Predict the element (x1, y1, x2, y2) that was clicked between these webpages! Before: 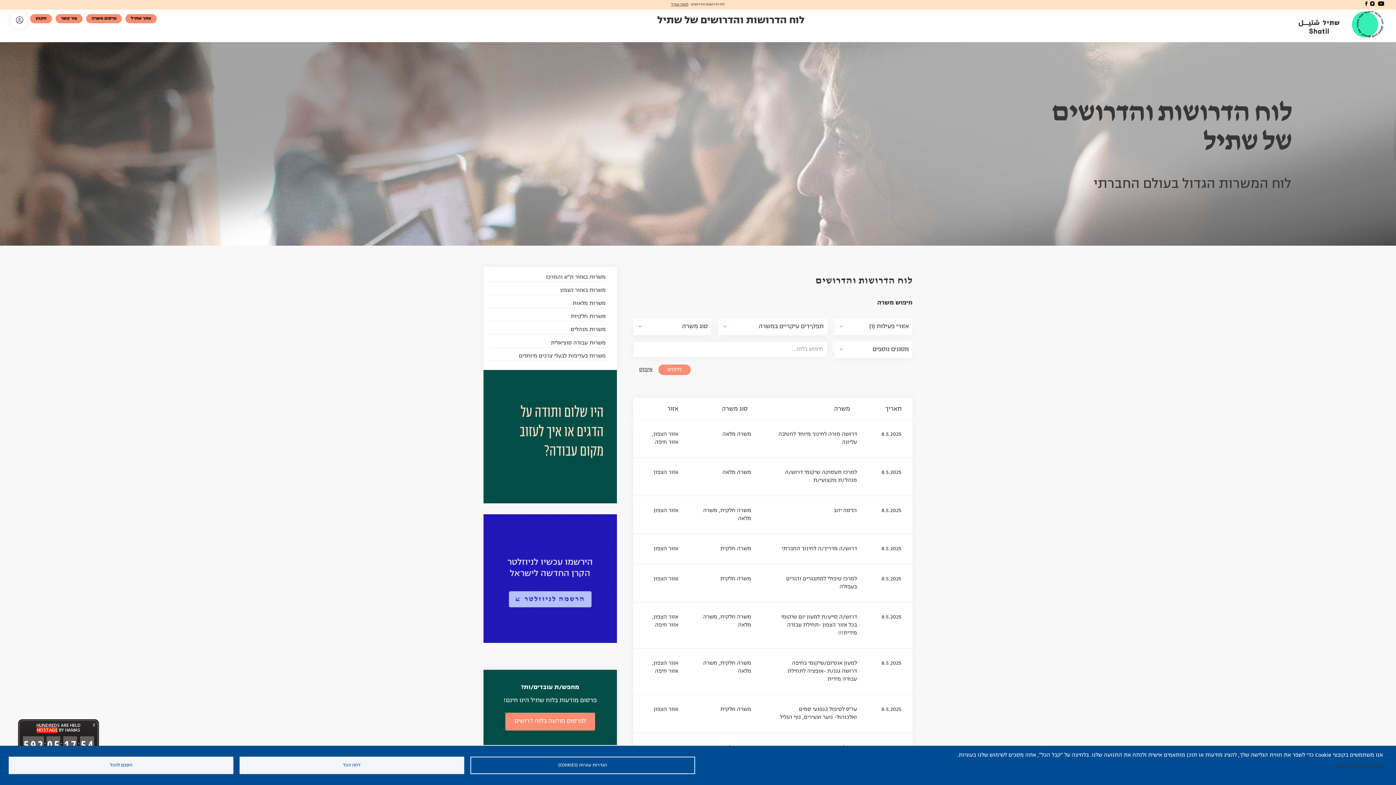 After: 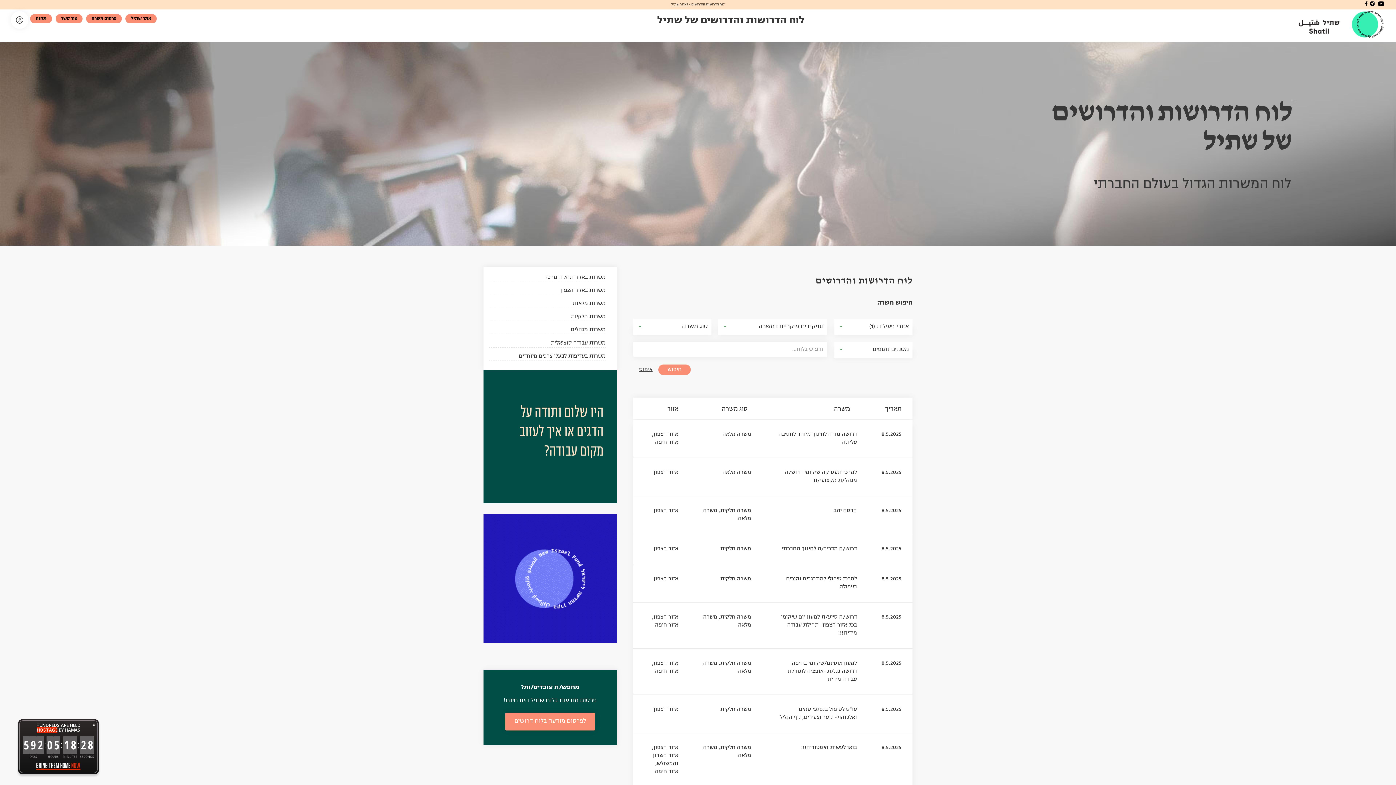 Action: label: דחה הכל bbox: (239, 757, 464, 774)